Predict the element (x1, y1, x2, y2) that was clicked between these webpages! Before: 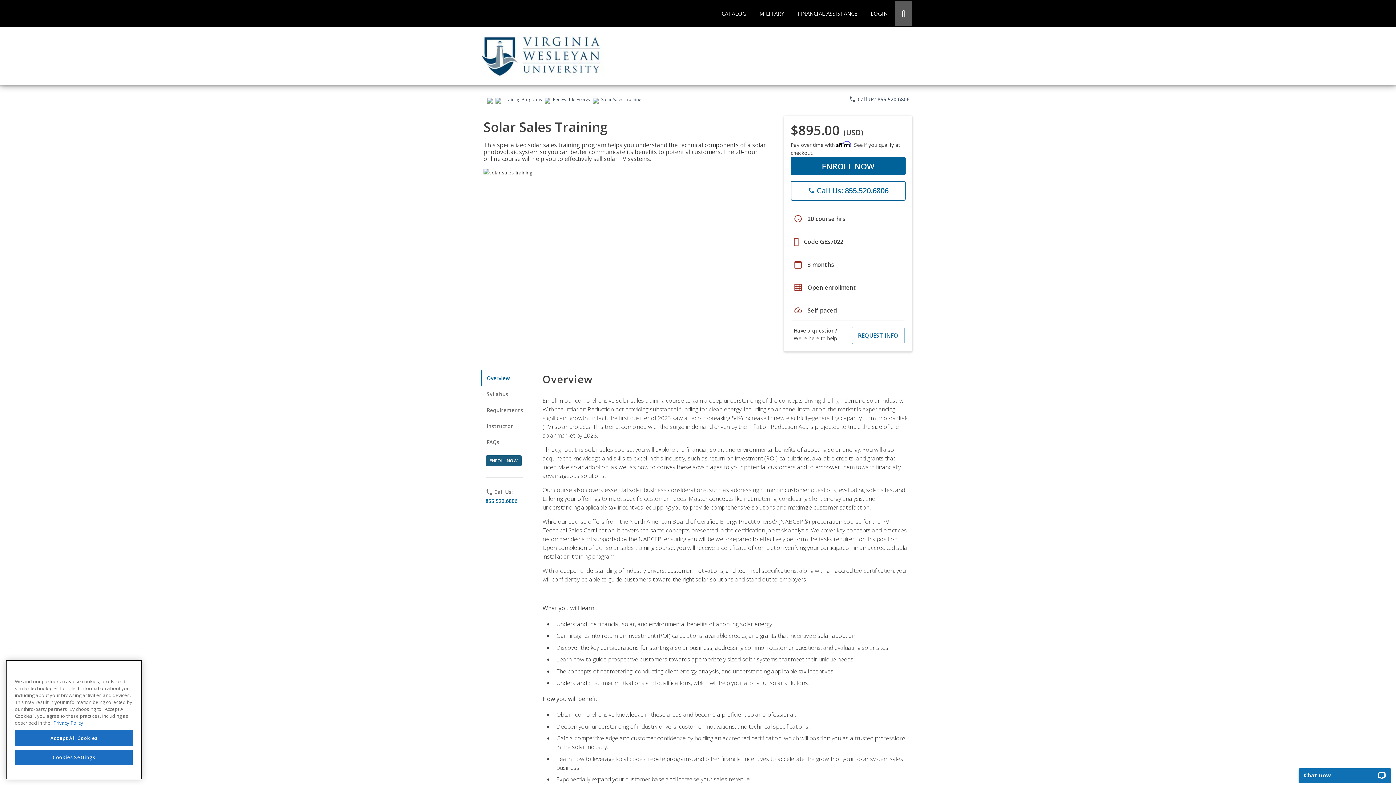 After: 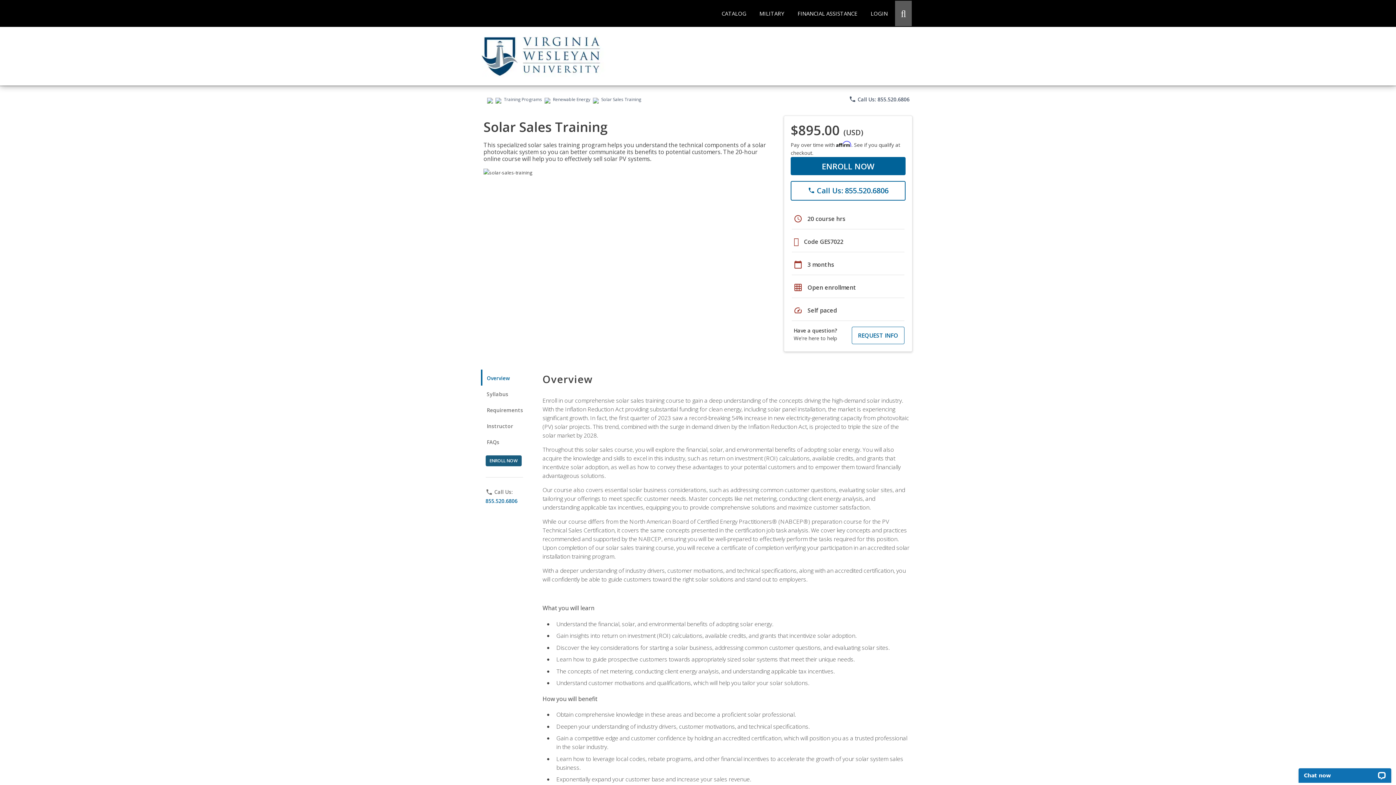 Action: label: Accept All Cookies bbox: (14, 734, 133, 750)